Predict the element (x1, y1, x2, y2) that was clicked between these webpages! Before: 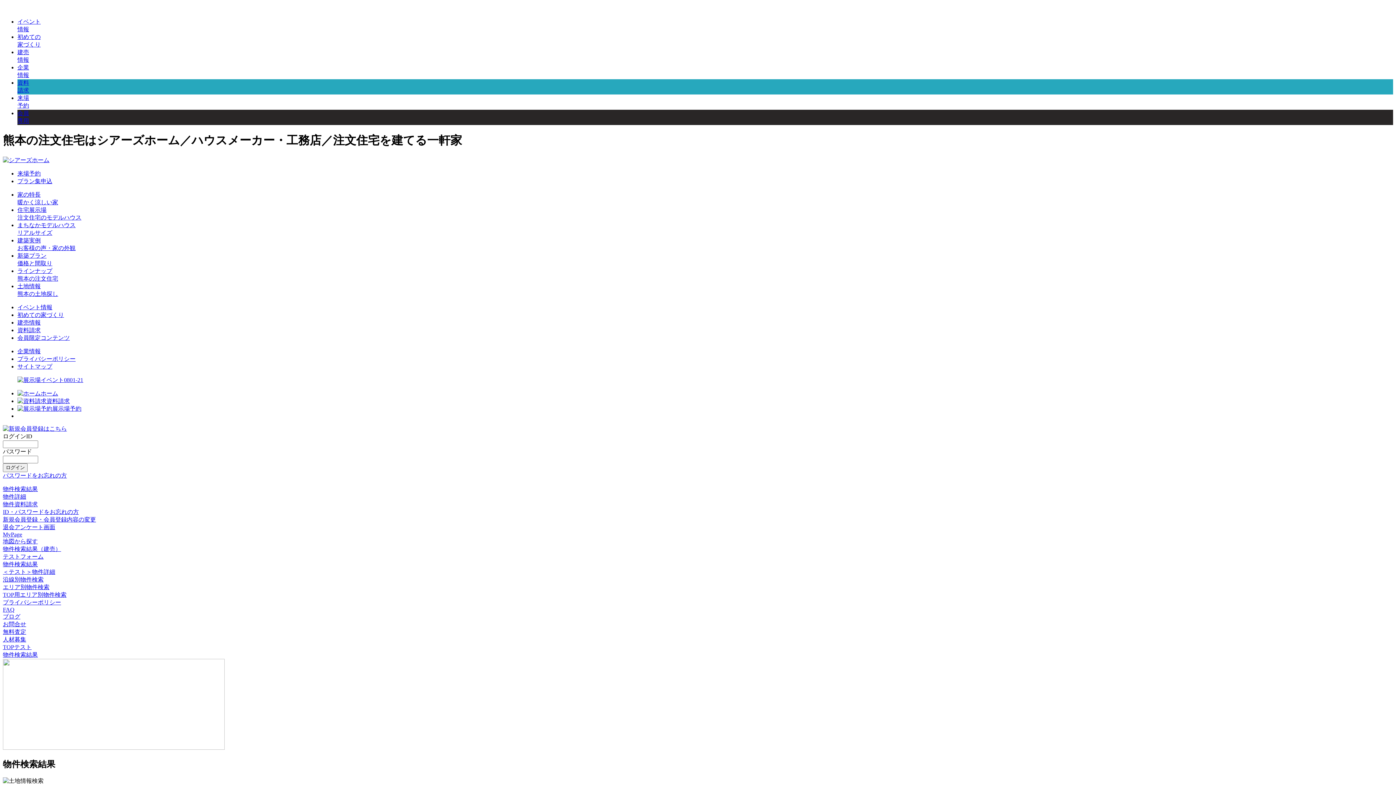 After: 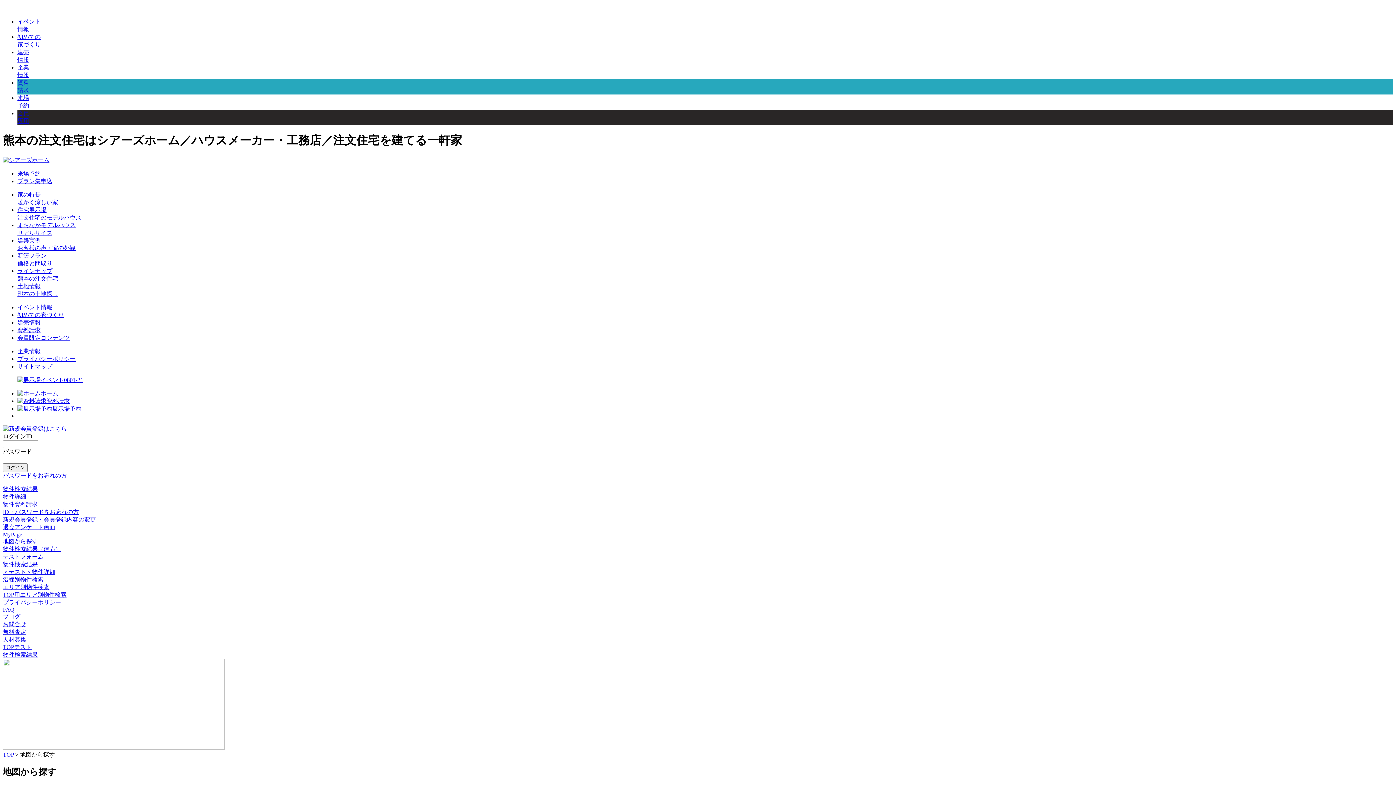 Action: label: 地図から探す bbox: (2, 538, 37, 544)